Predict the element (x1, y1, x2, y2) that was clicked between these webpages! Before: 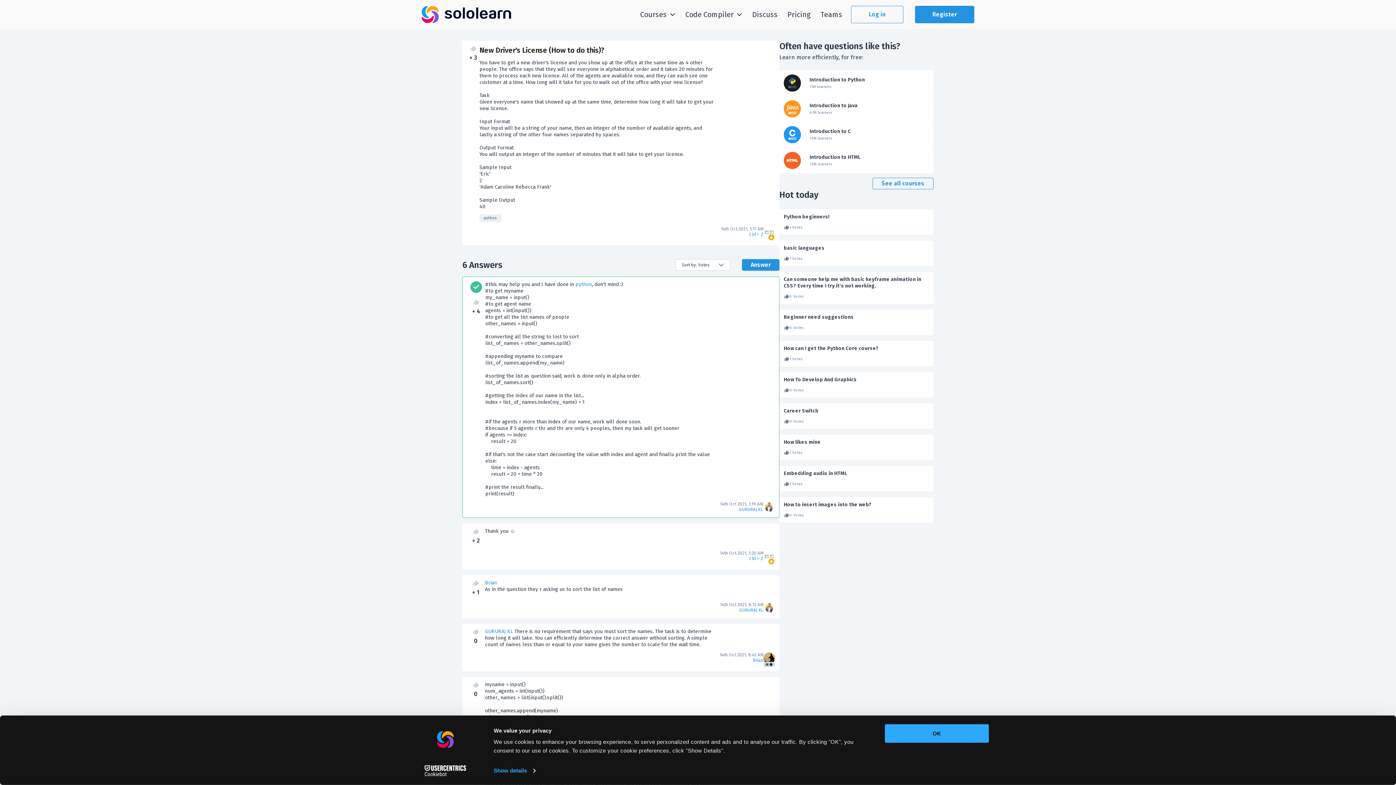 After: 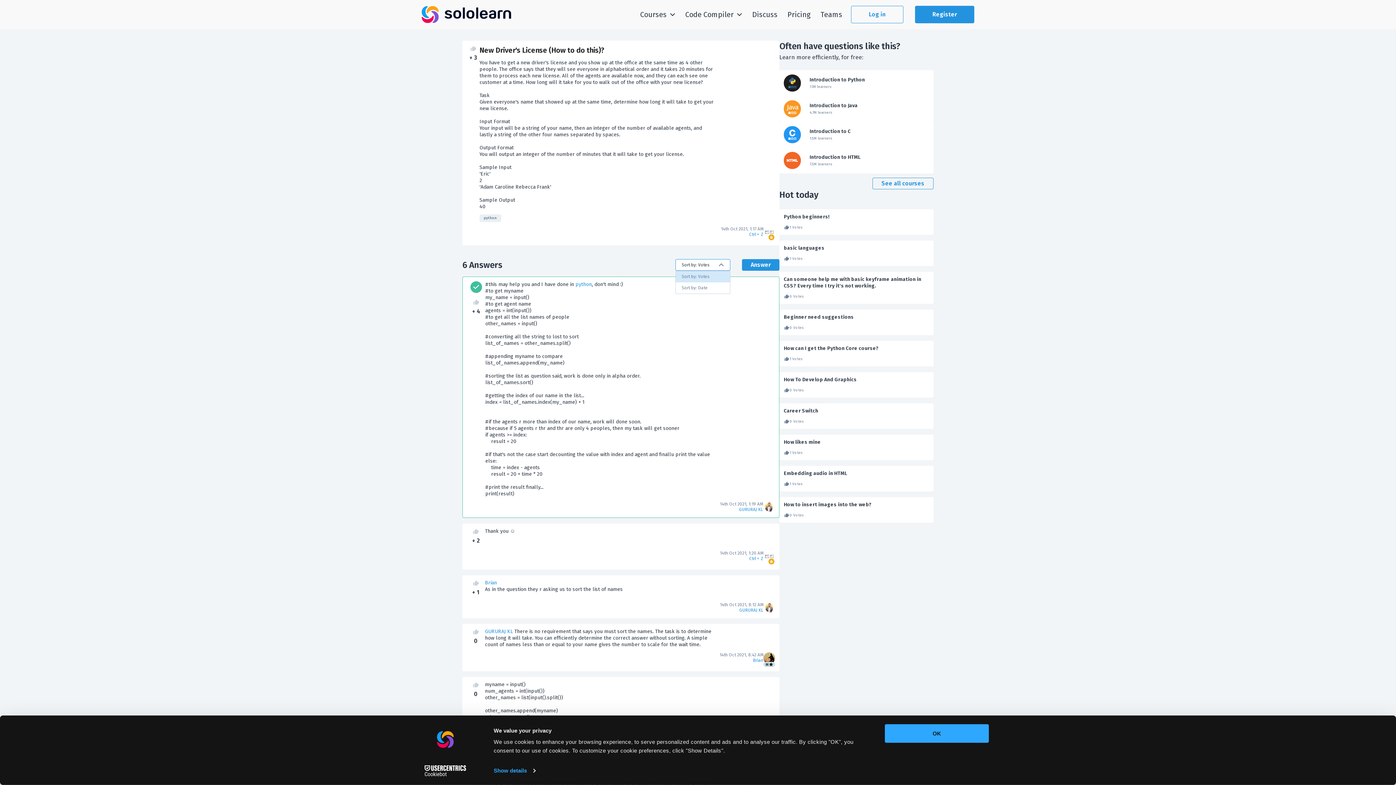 Action: bbox: (675, 259, 730, 270) label: Sort by: Votes